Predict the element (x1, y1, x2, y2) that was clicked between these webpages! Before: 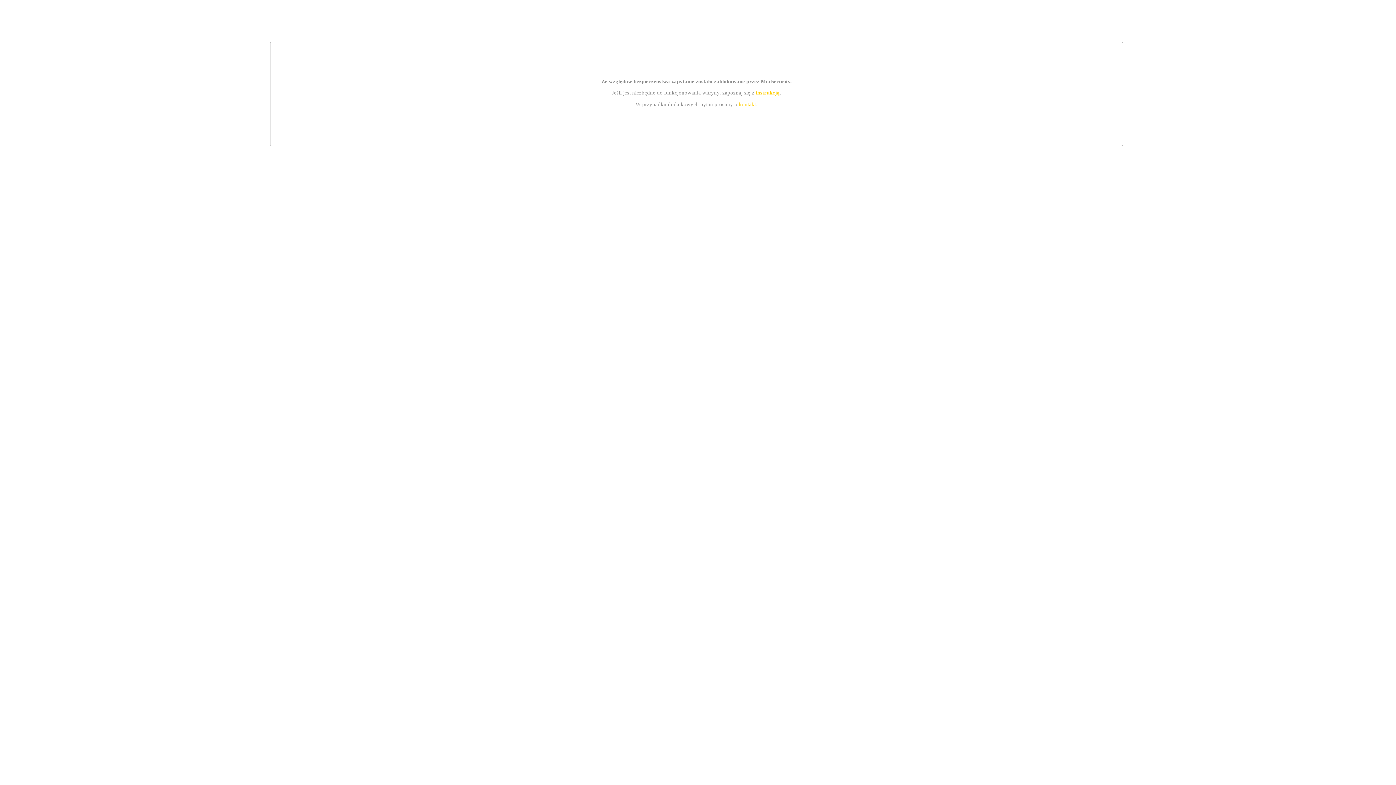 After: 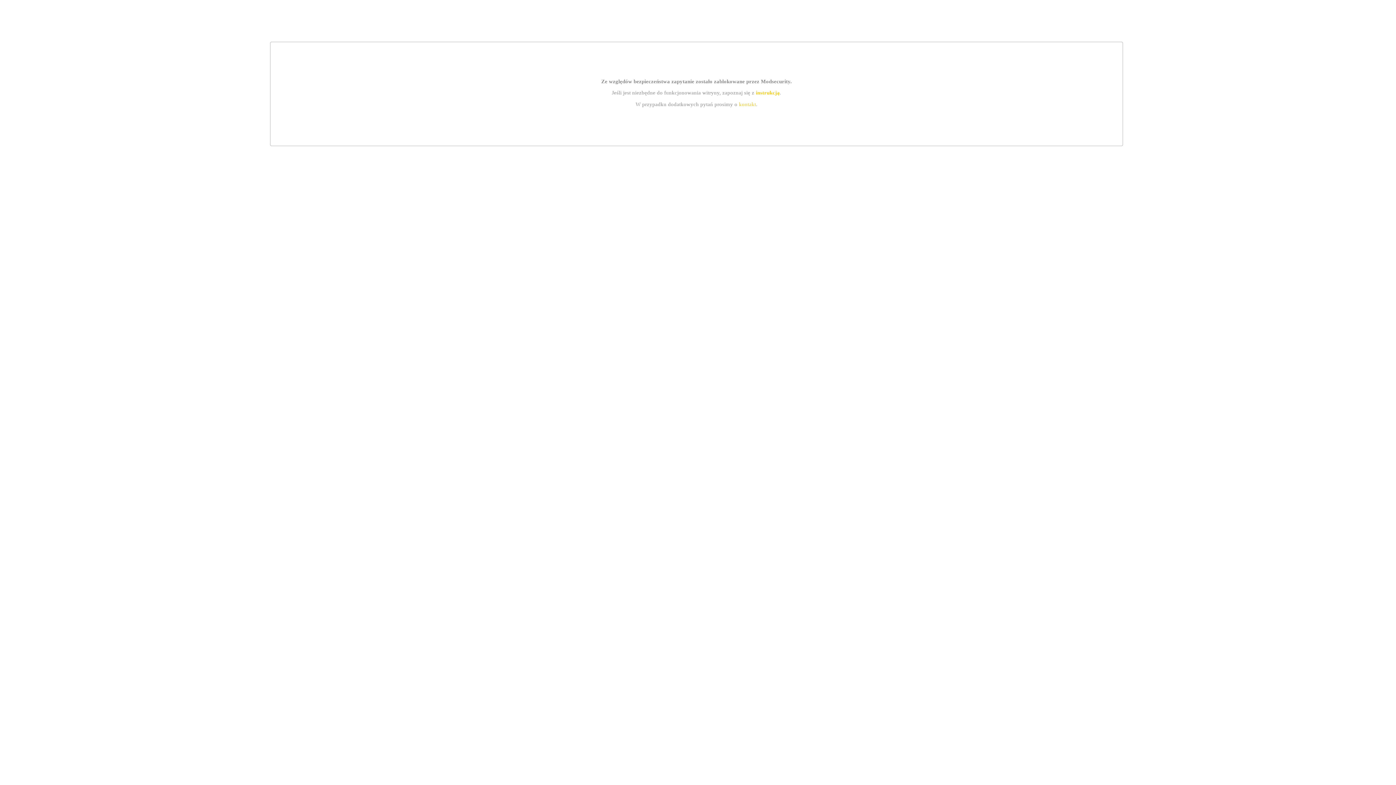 Action: bbox: (755, 89, 779, 95) label: instrukcją